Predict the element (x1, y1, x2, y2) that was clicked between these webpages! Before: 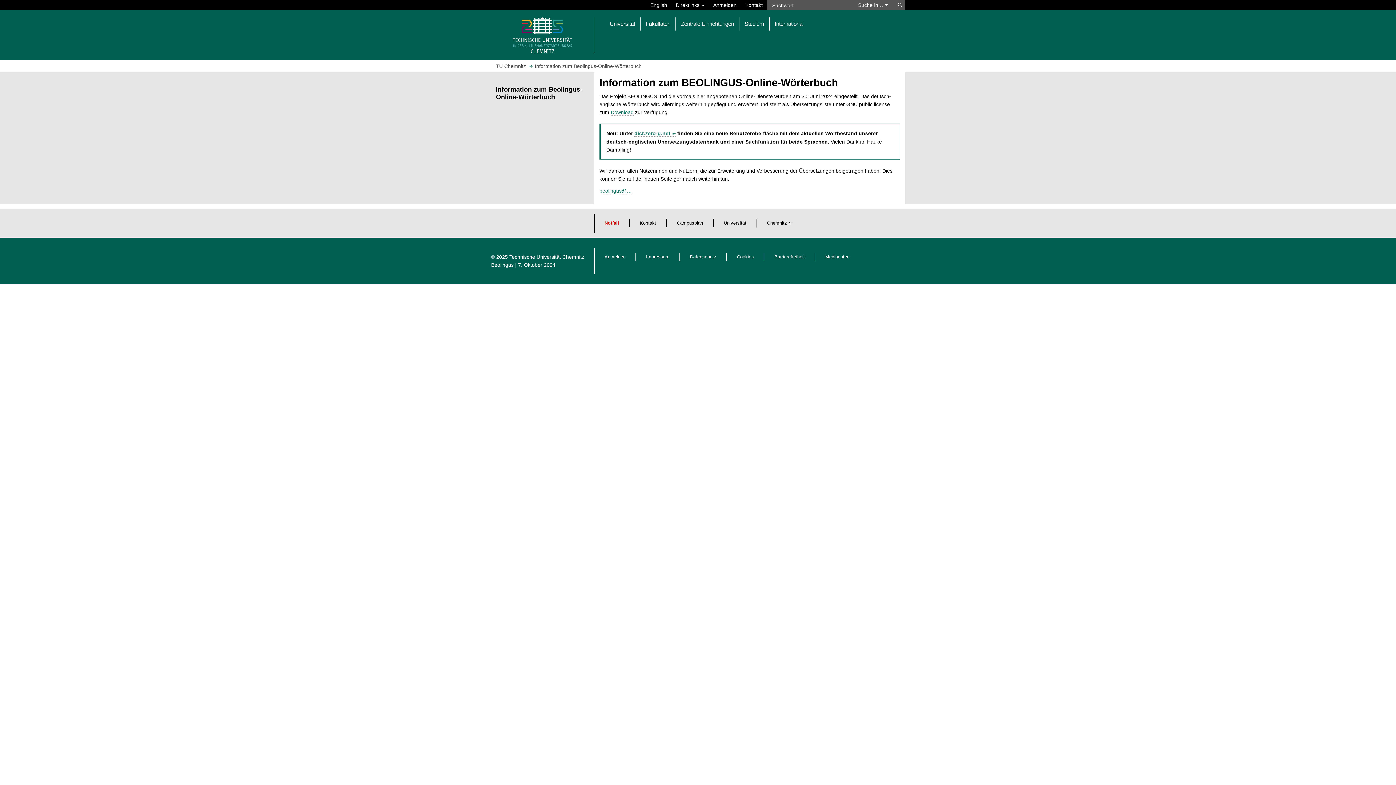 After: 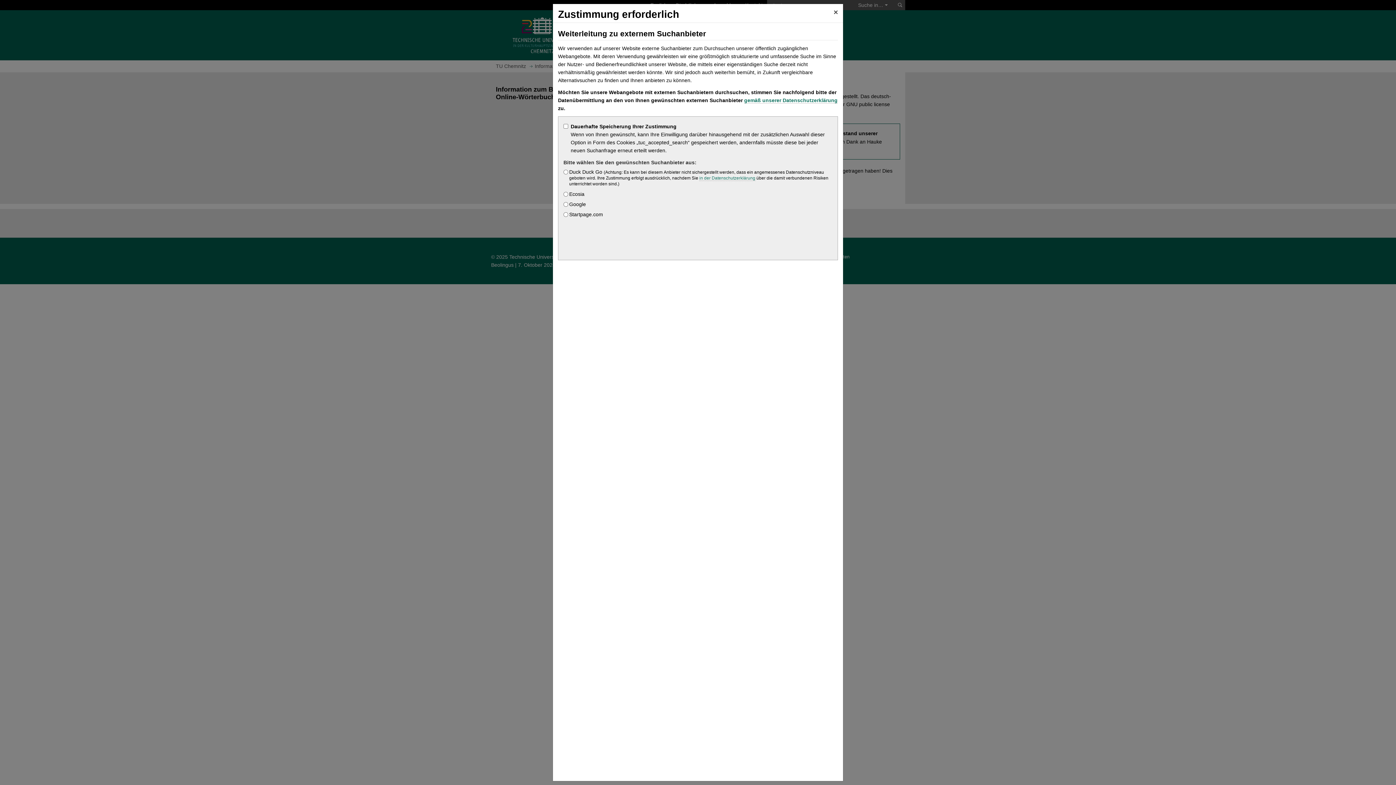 Action: bbox: (895, 0, 905, 10) label: Suchen